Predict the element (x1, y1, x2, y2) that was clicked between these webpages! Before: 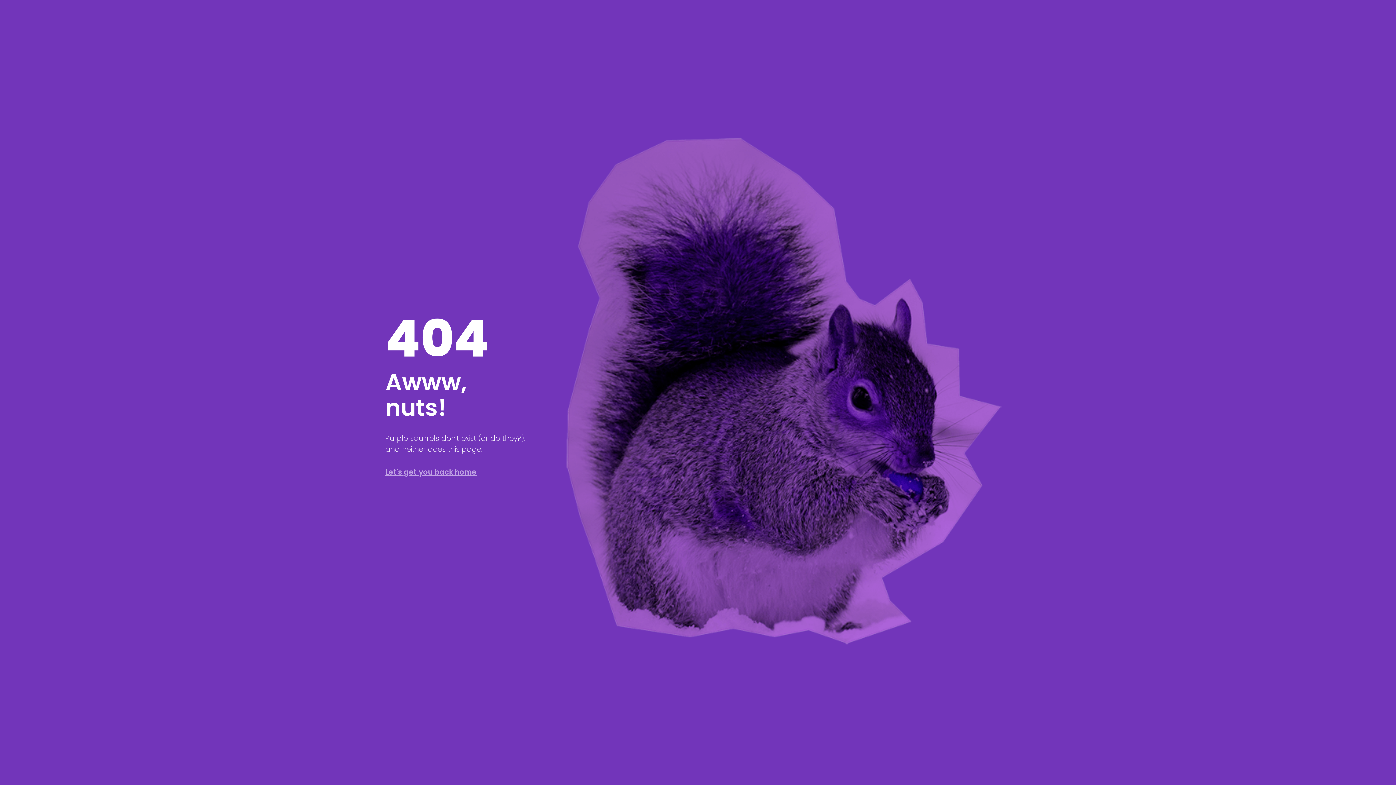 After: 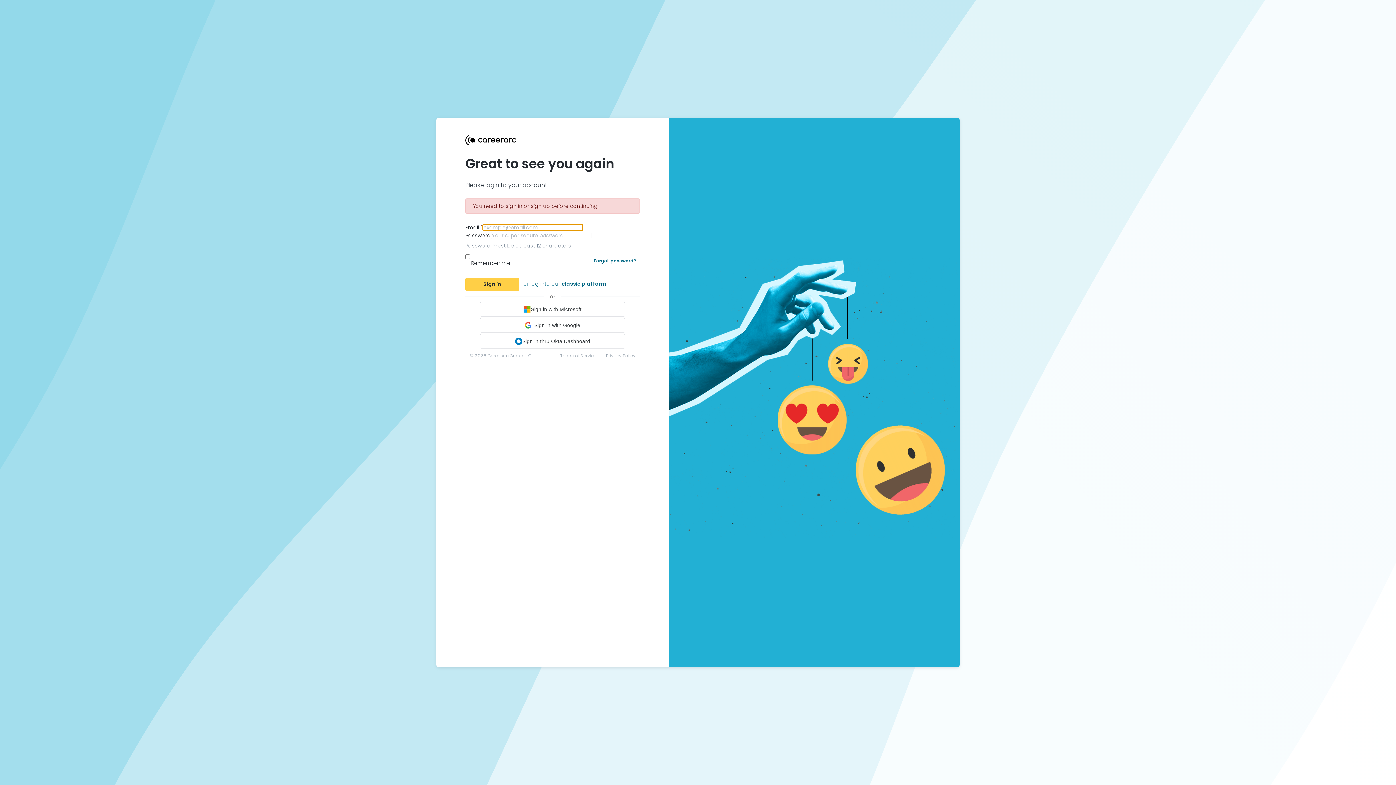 Action: bbox: (385, 467, 476, 477) label: Let's get you back home